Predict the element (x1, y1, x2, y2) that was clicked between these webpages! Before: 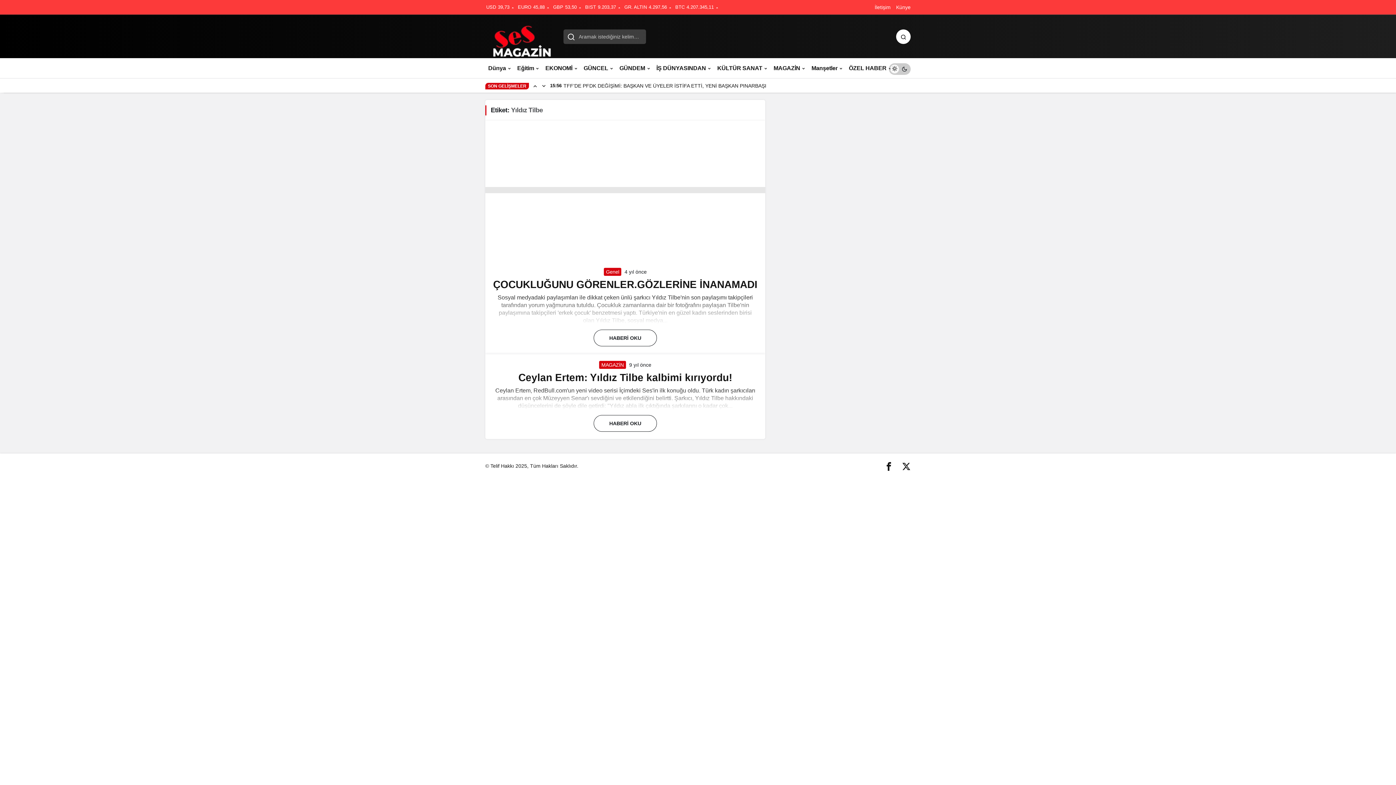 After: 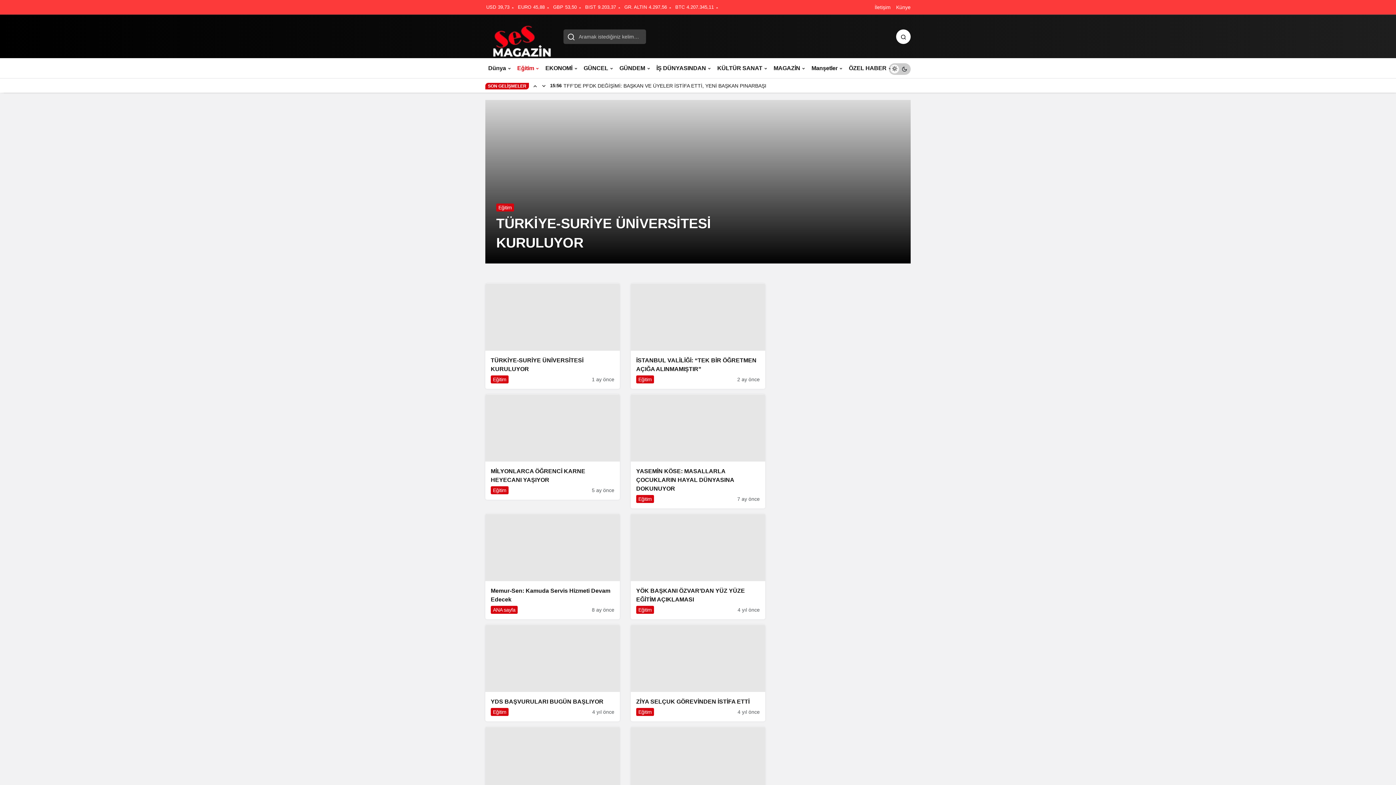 Action: label: Eğitim bbox: (514, 58, 542, 78)